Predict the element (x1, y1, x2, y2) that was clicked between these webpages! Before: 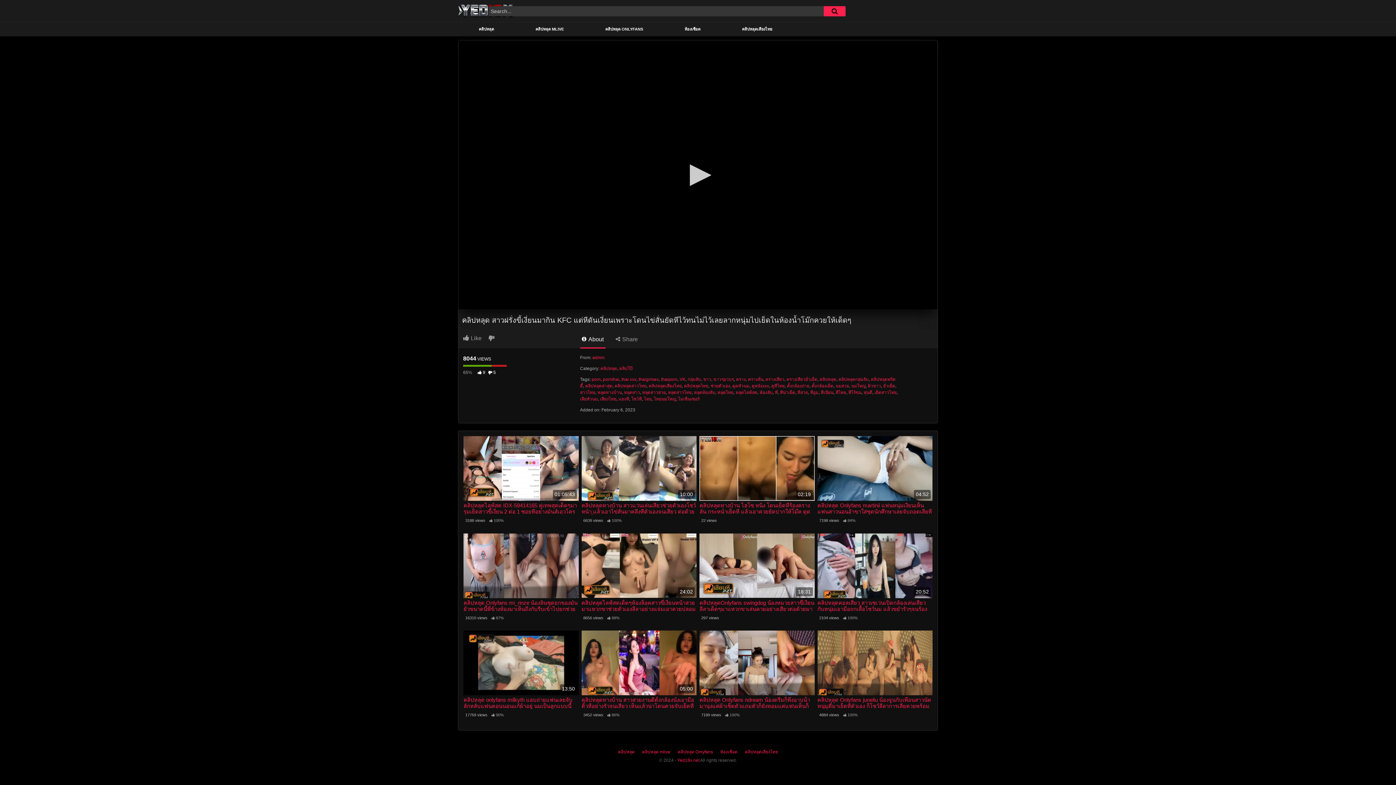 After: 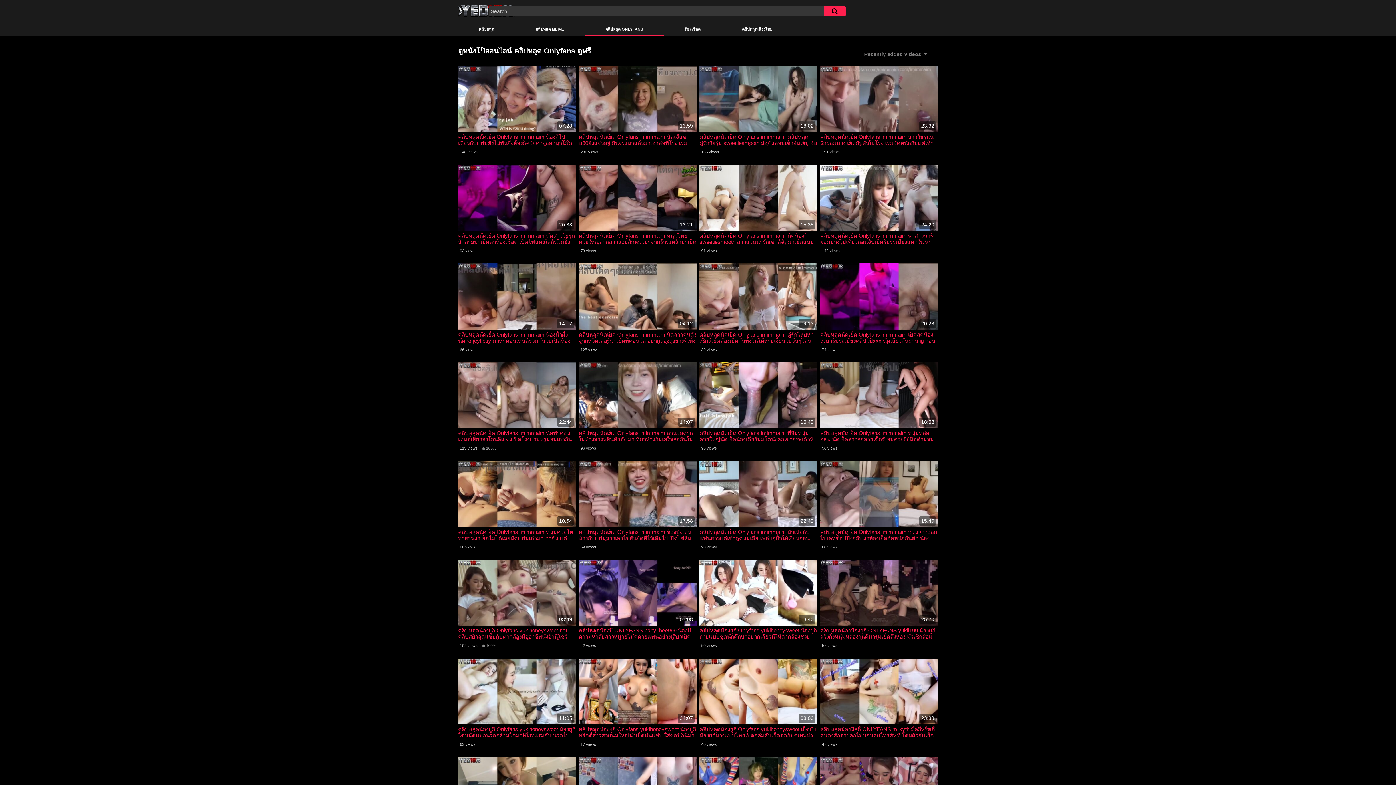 Action: bbox: (677, 749, 713, 754) label: คลิปหลุด Onlyfans